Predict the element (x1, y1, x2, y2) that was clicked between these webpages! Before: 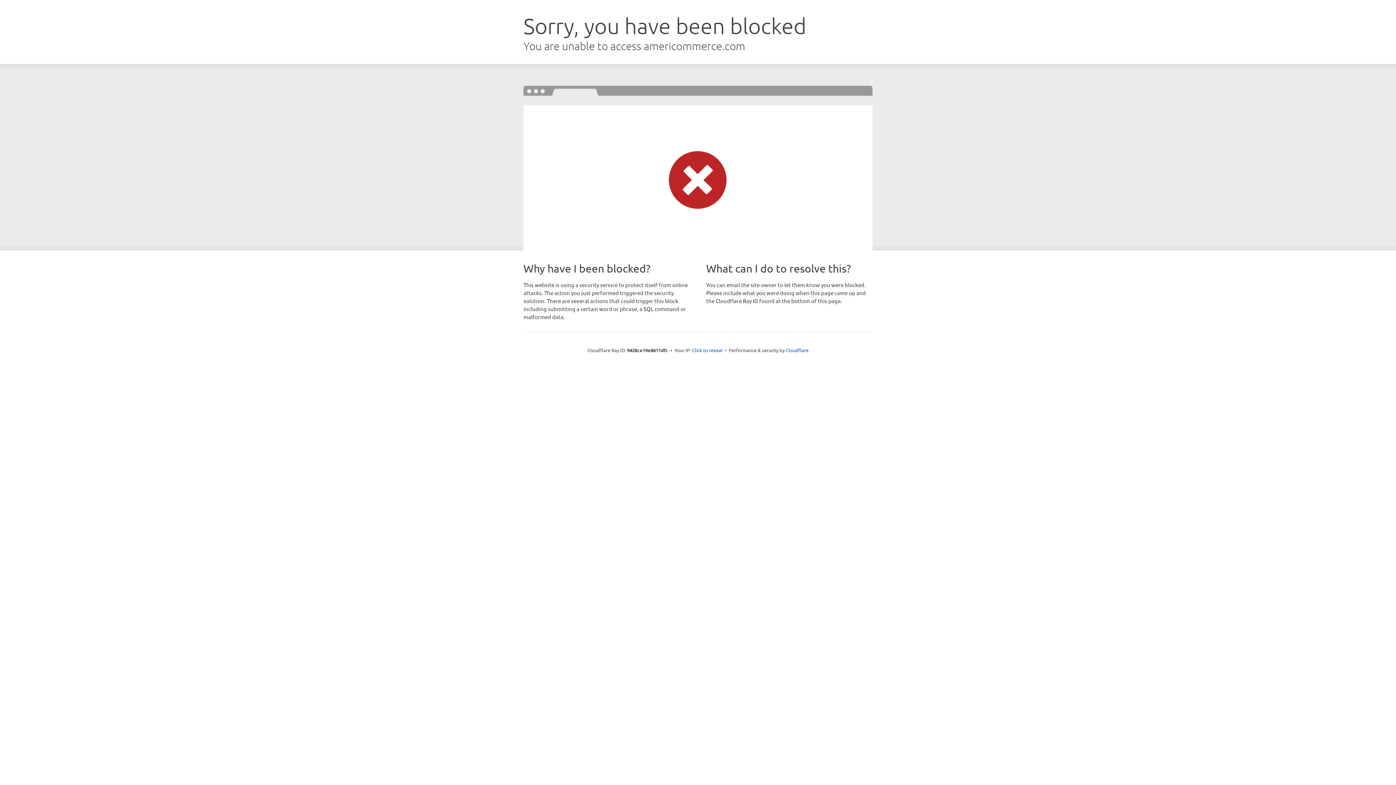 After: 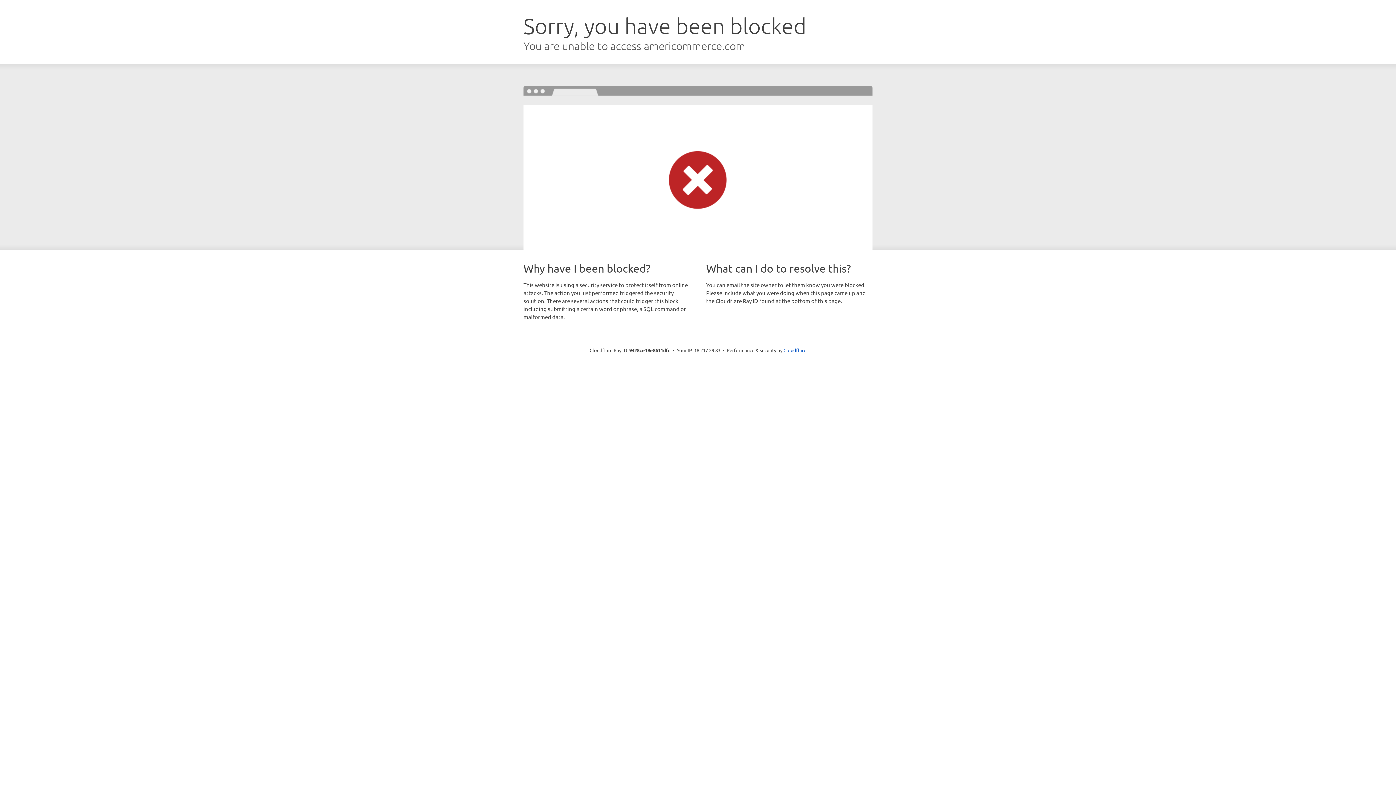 Action: label: Click to reveal bbox: (692, 346, 722, 353)